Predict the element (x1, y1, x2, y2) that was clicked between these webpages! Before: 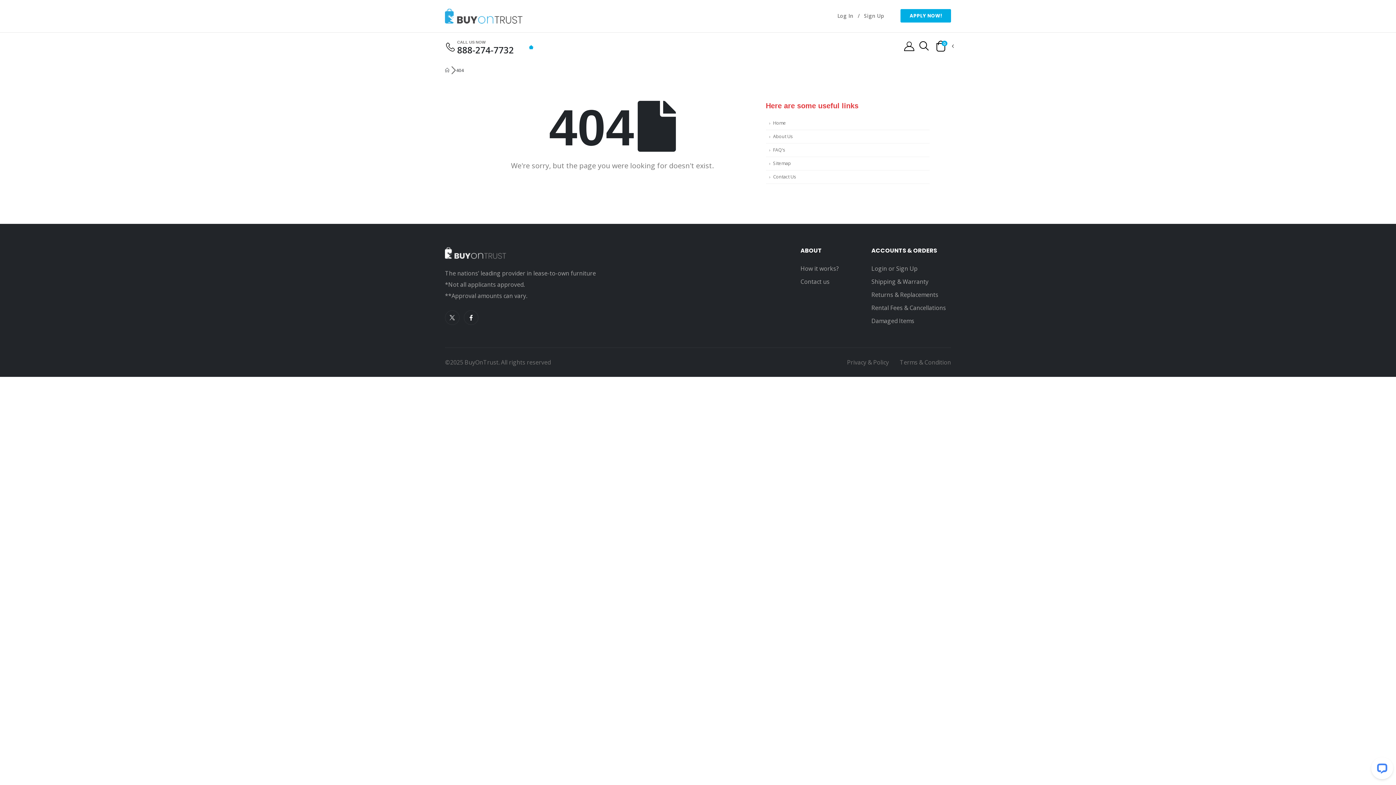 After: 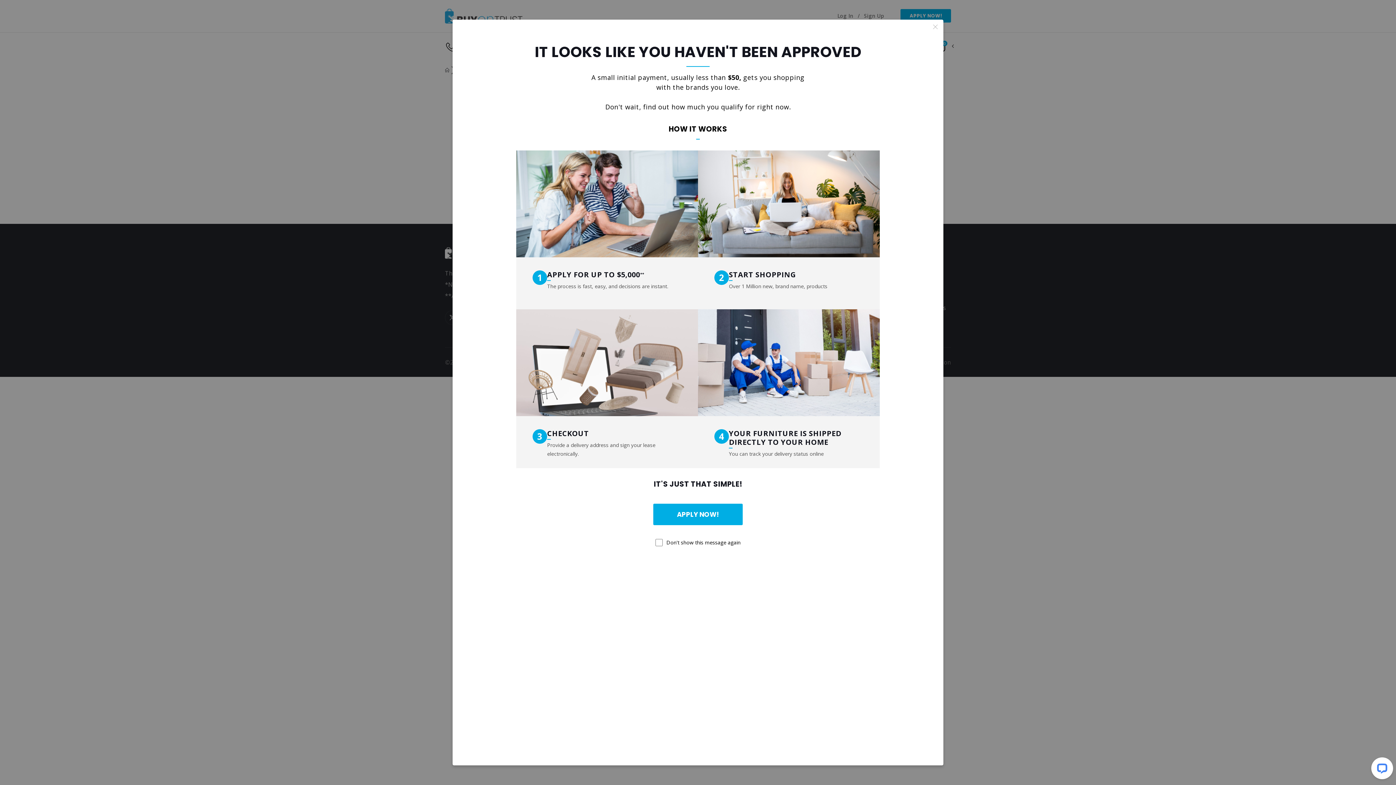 Action: bbox: (800, 264, 838, 272) label: How it works?